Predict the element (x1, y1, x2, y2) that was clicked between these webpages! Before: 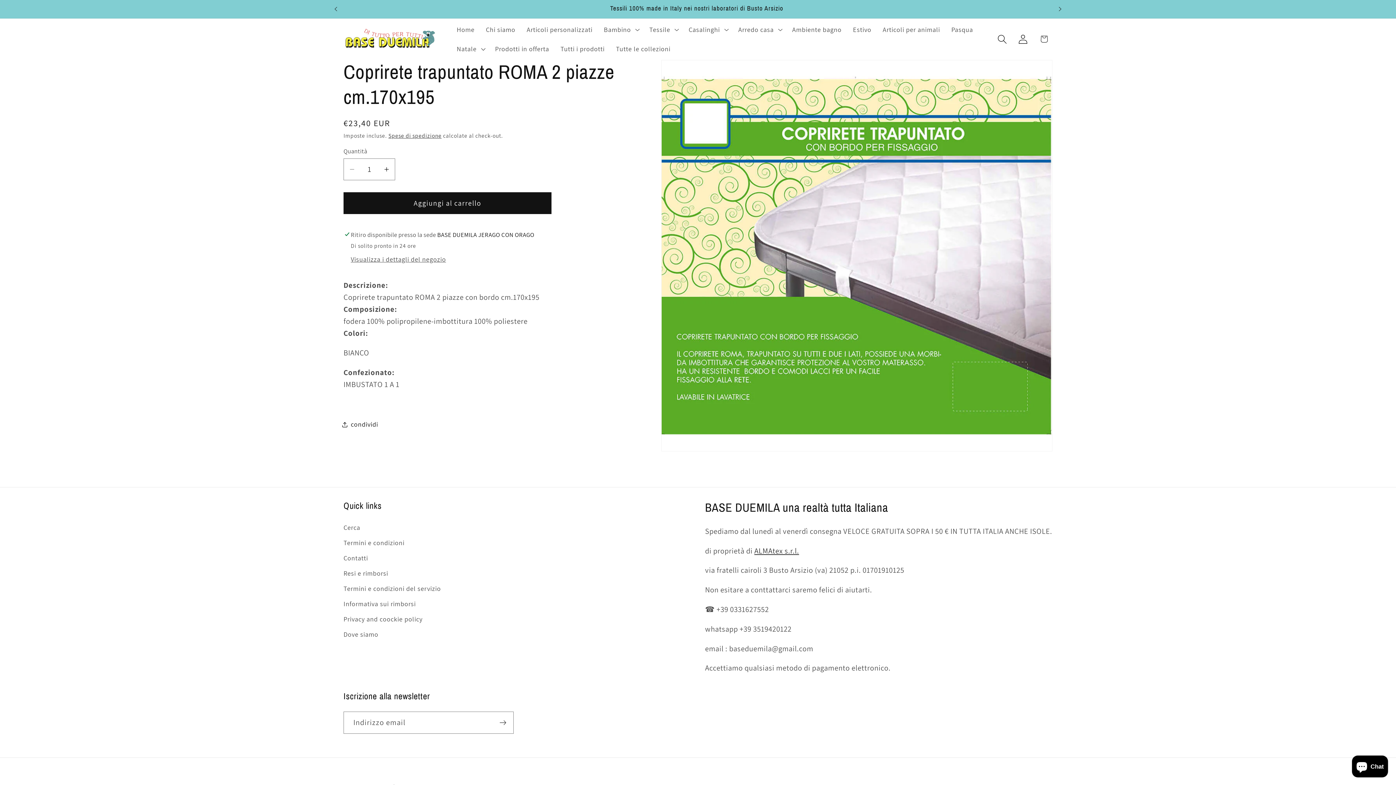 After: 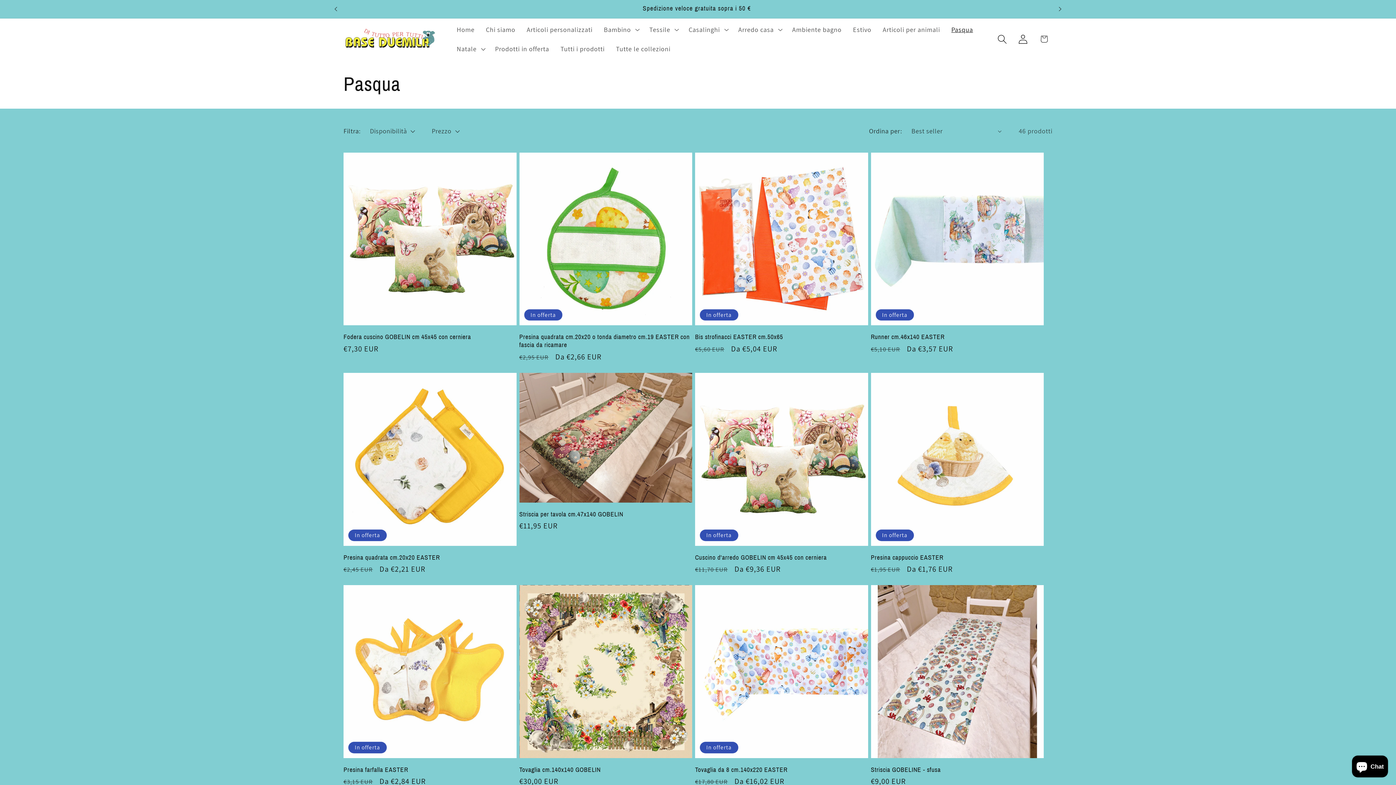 Action: bbox: (945, 19, 978, 39) label: Pasqua